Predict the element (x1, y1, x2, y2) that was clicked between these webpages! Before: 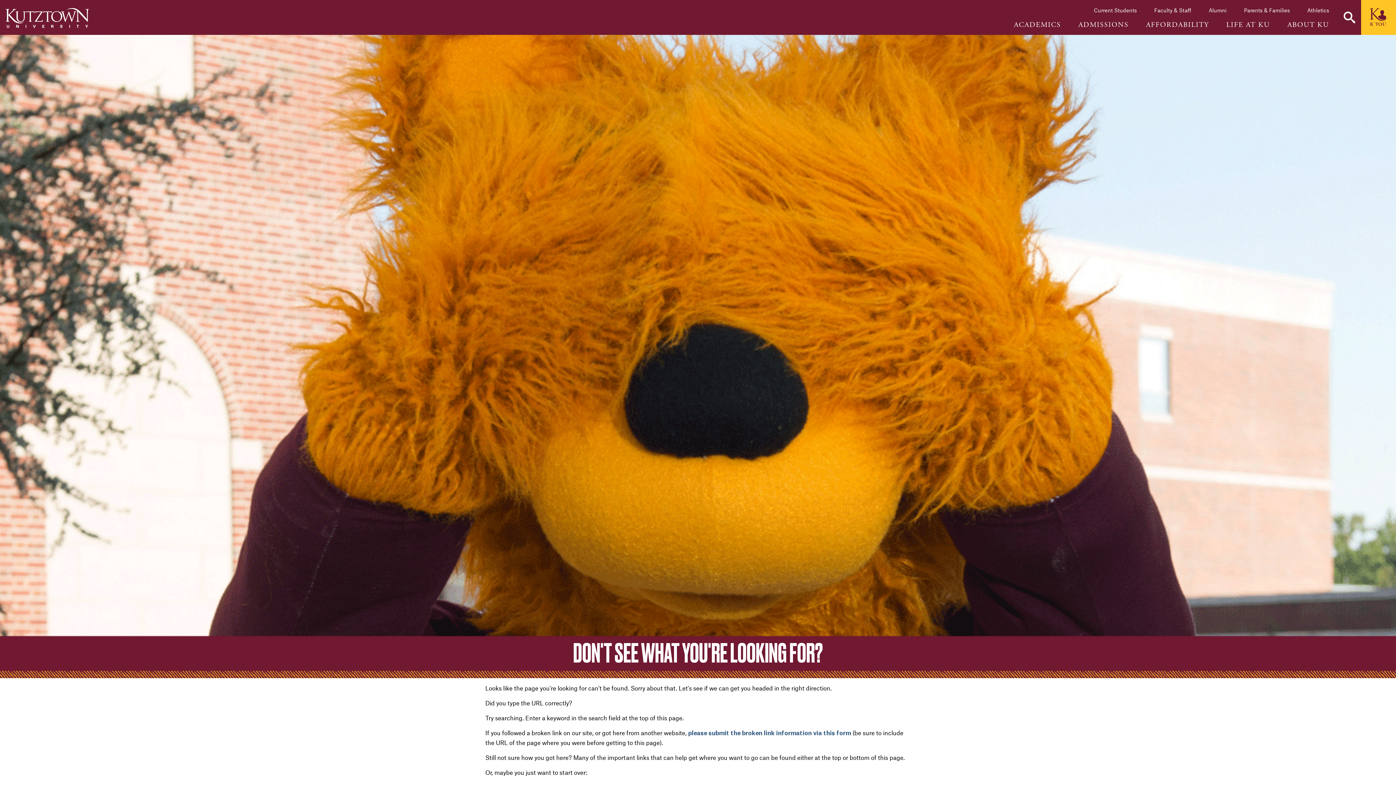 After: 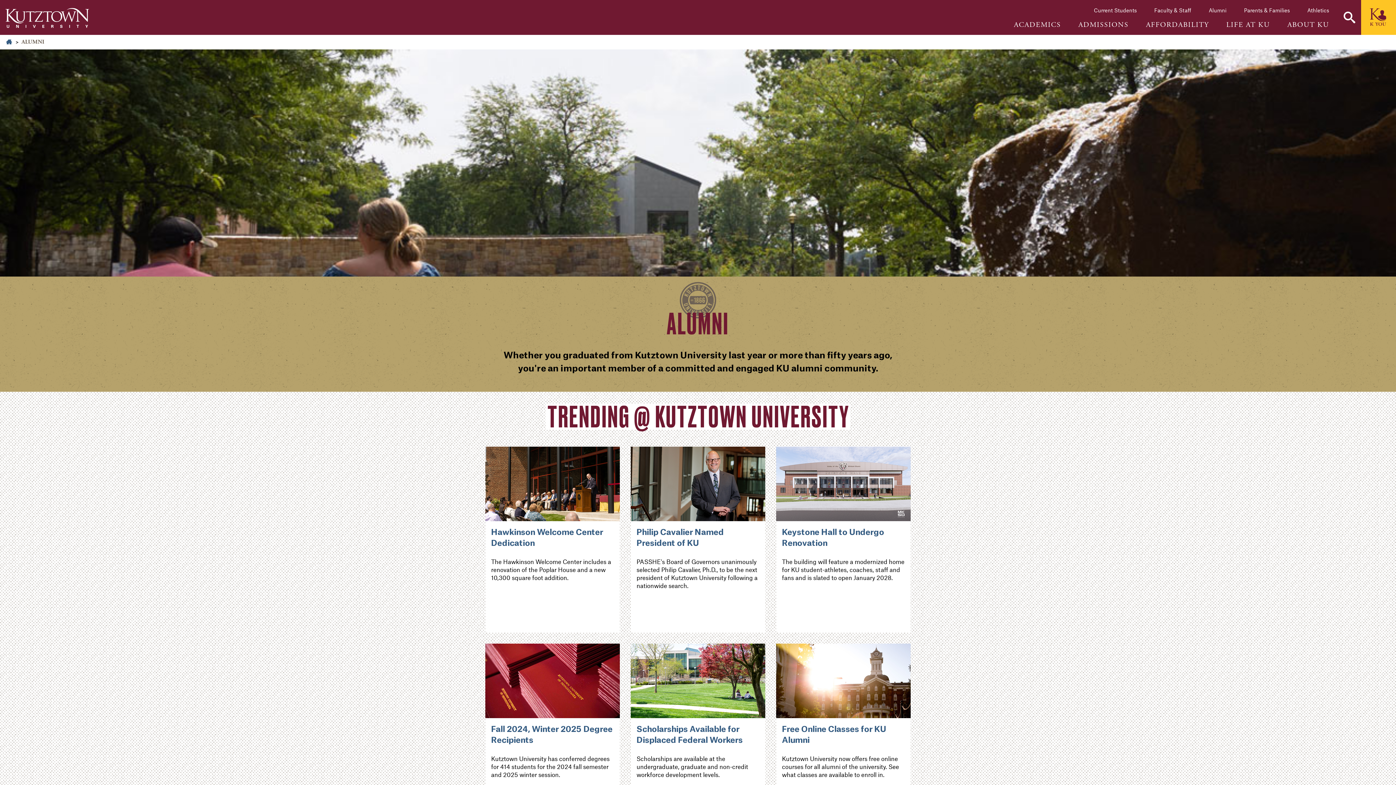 Action: label: Alumni bbox: (1209, 7, 1226, 12)